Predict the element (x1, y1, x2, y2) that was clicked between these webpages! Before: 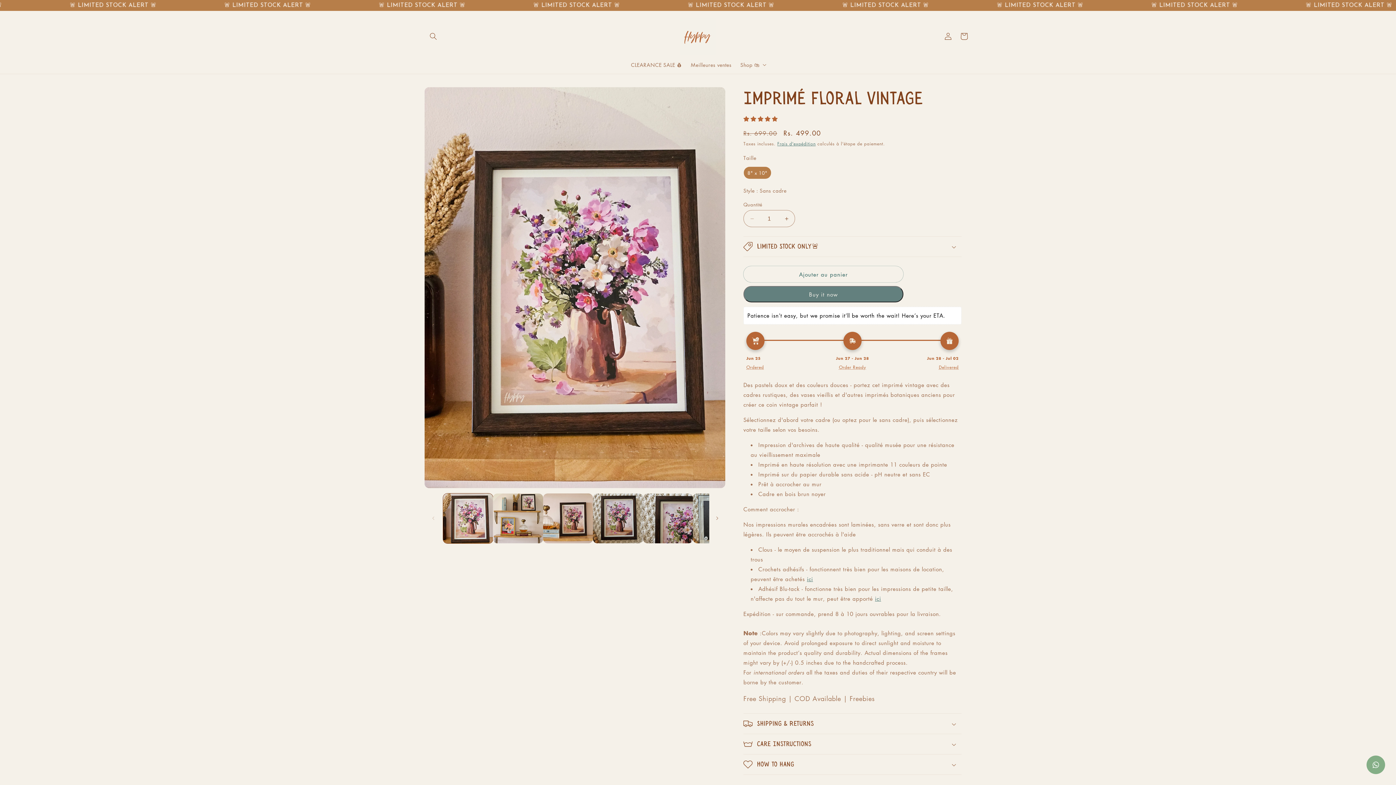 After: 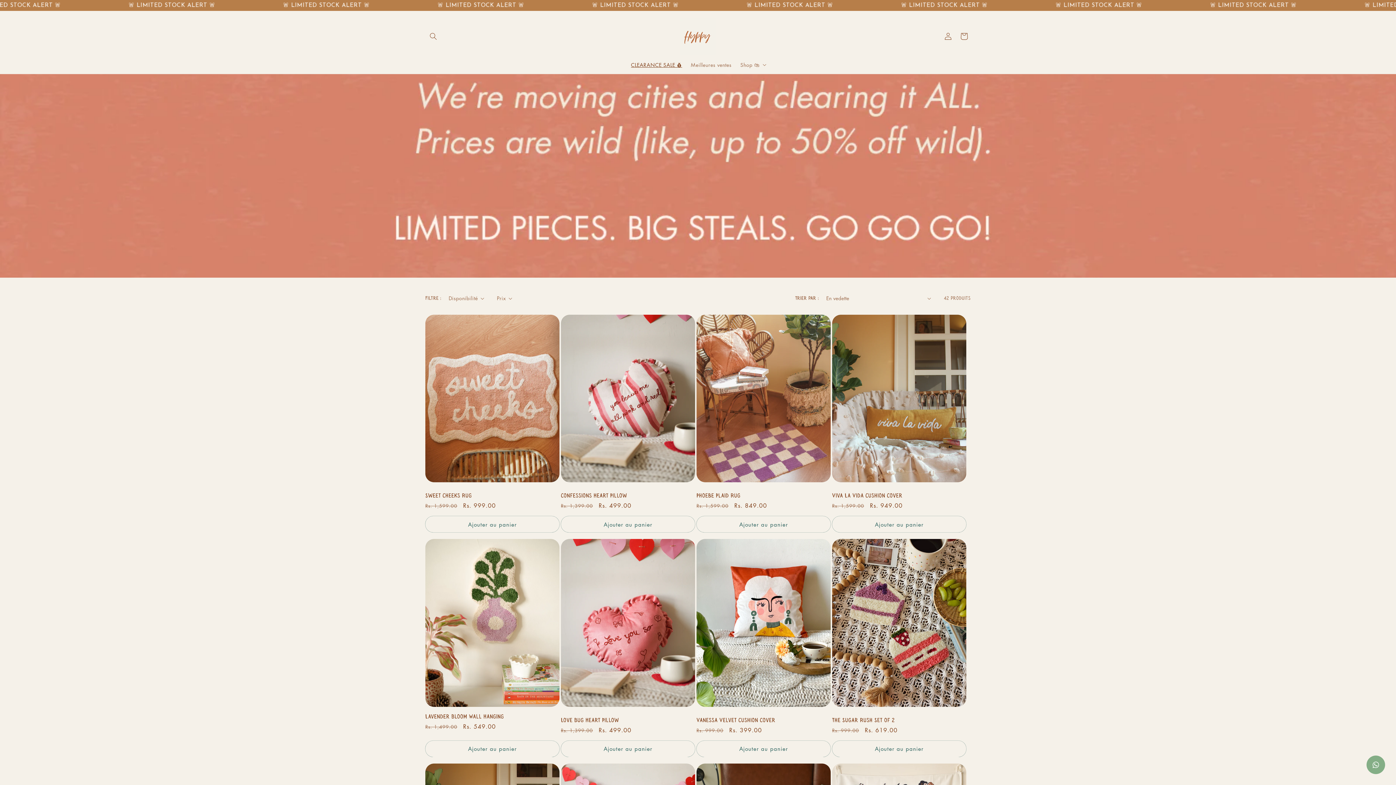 Action: bbox: (626, 57, 686, 72) label: CLEARANCE SALE 💰